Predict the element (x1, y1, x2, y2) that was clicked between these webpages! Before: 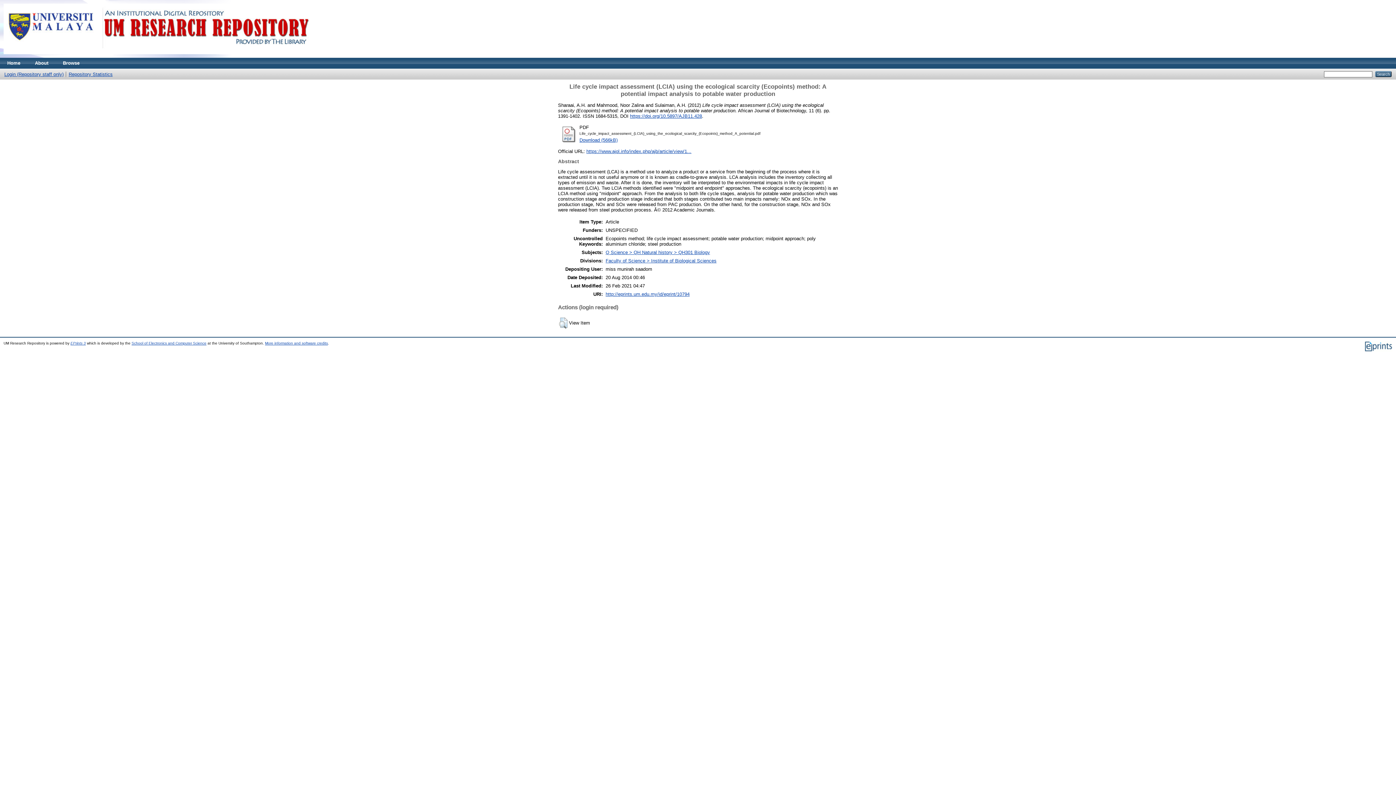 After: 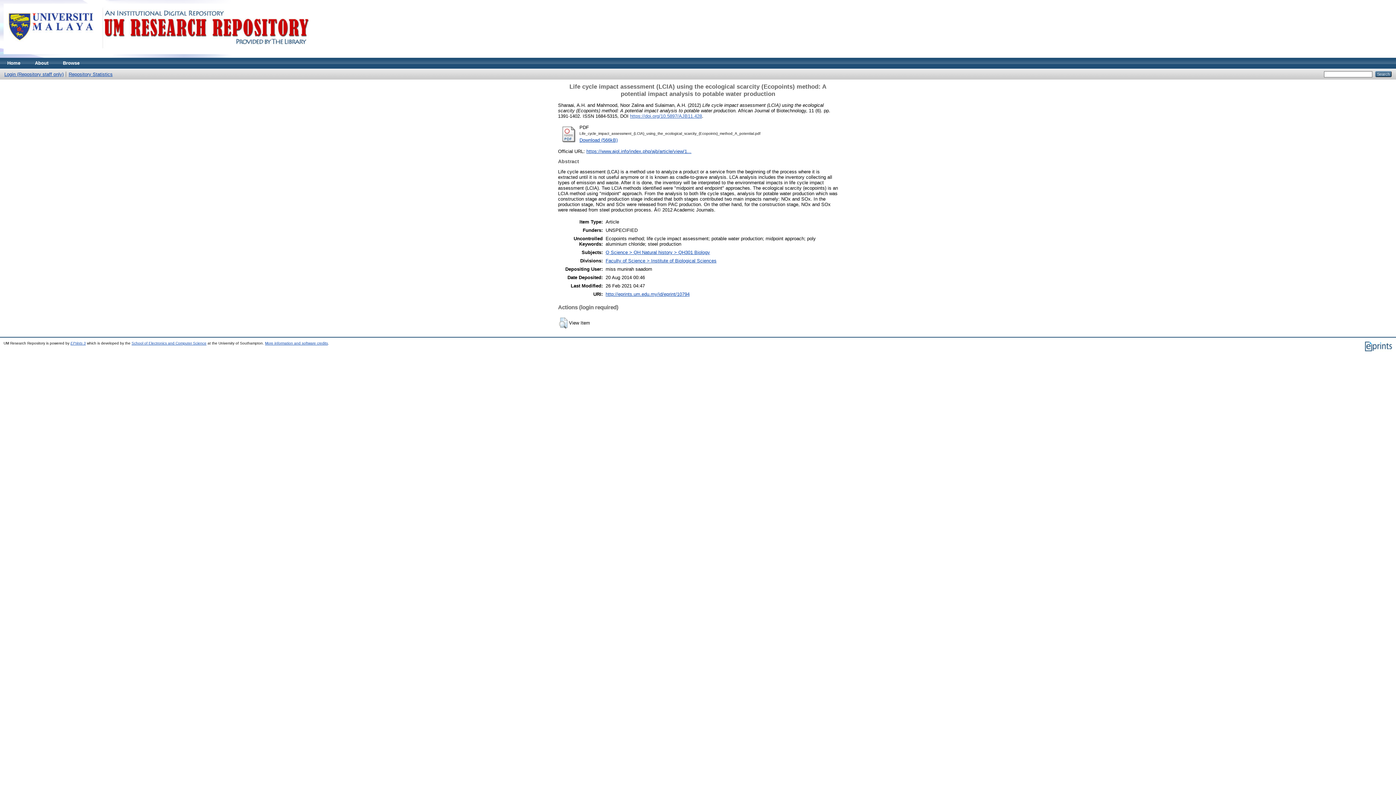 Action: label: https://doi.org/10.5897/AJB11.428 bbox: (630, 113, 702, 118)